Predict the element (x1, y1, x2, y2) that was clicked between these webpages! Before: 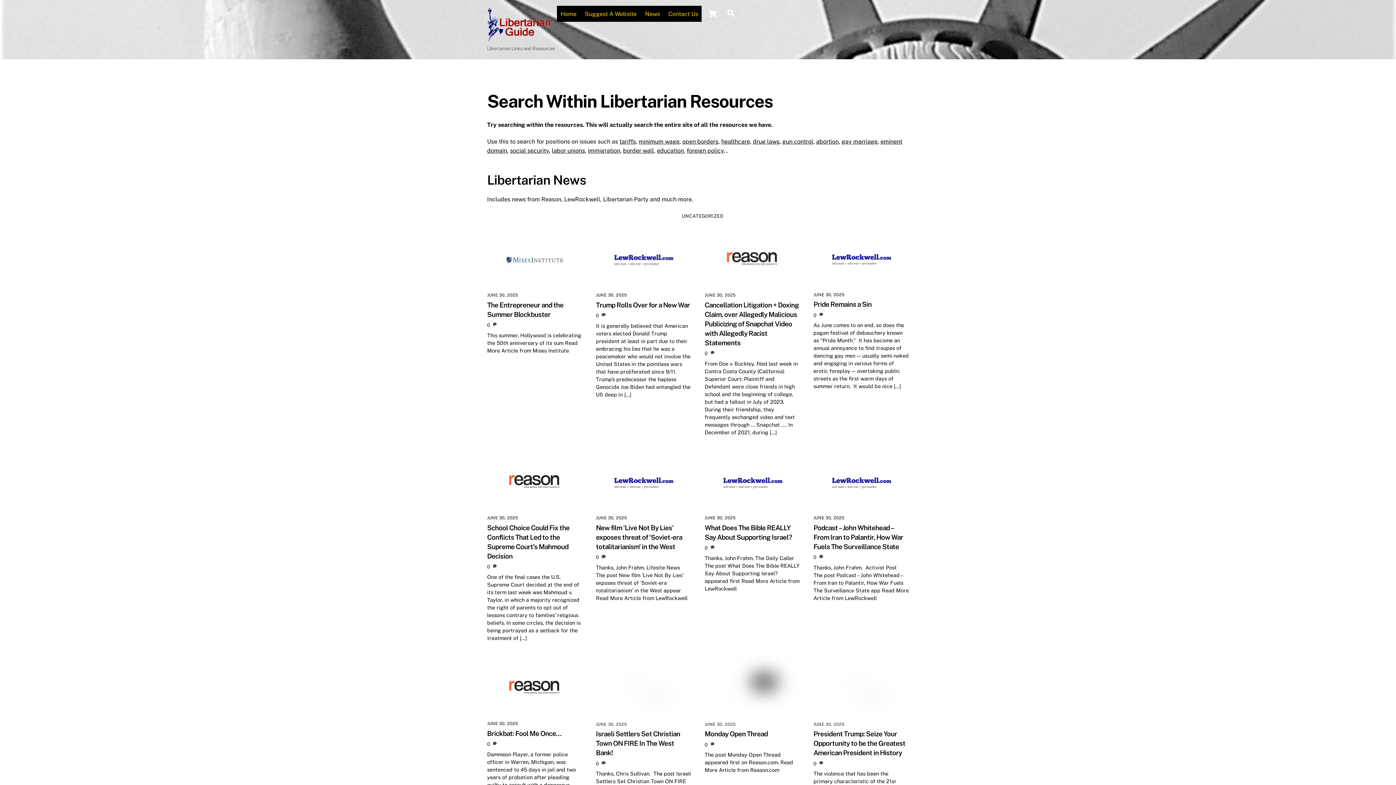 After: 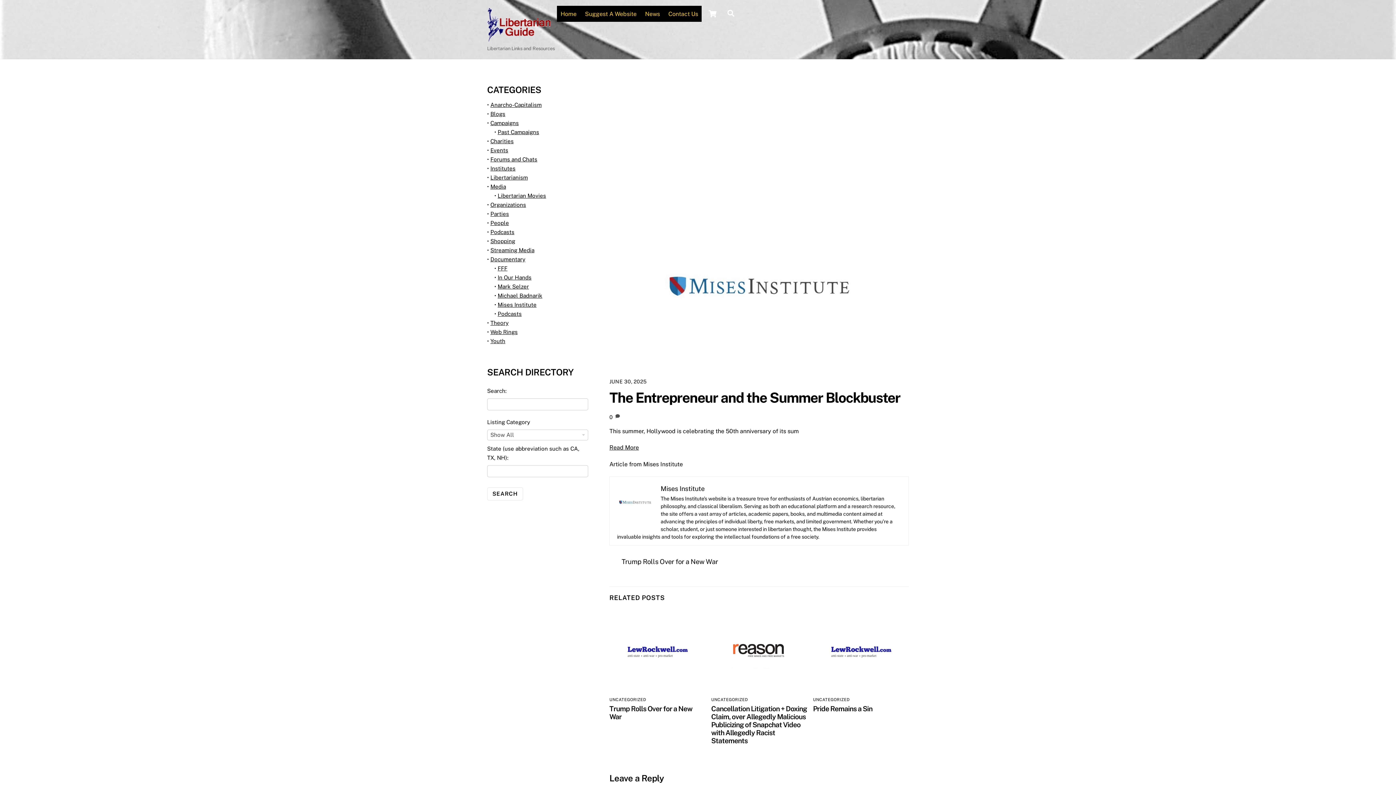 Action: bbox: (487, 280, 582, 286)